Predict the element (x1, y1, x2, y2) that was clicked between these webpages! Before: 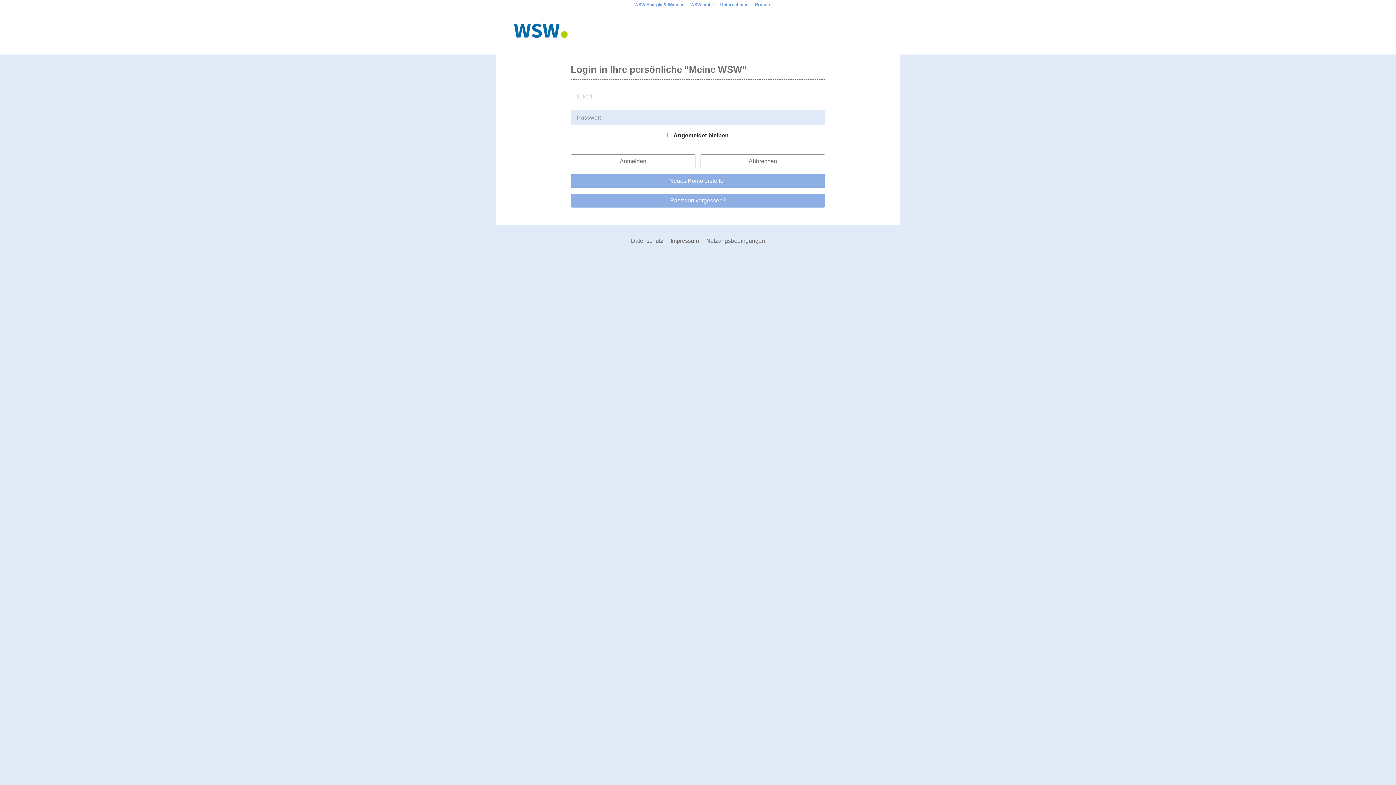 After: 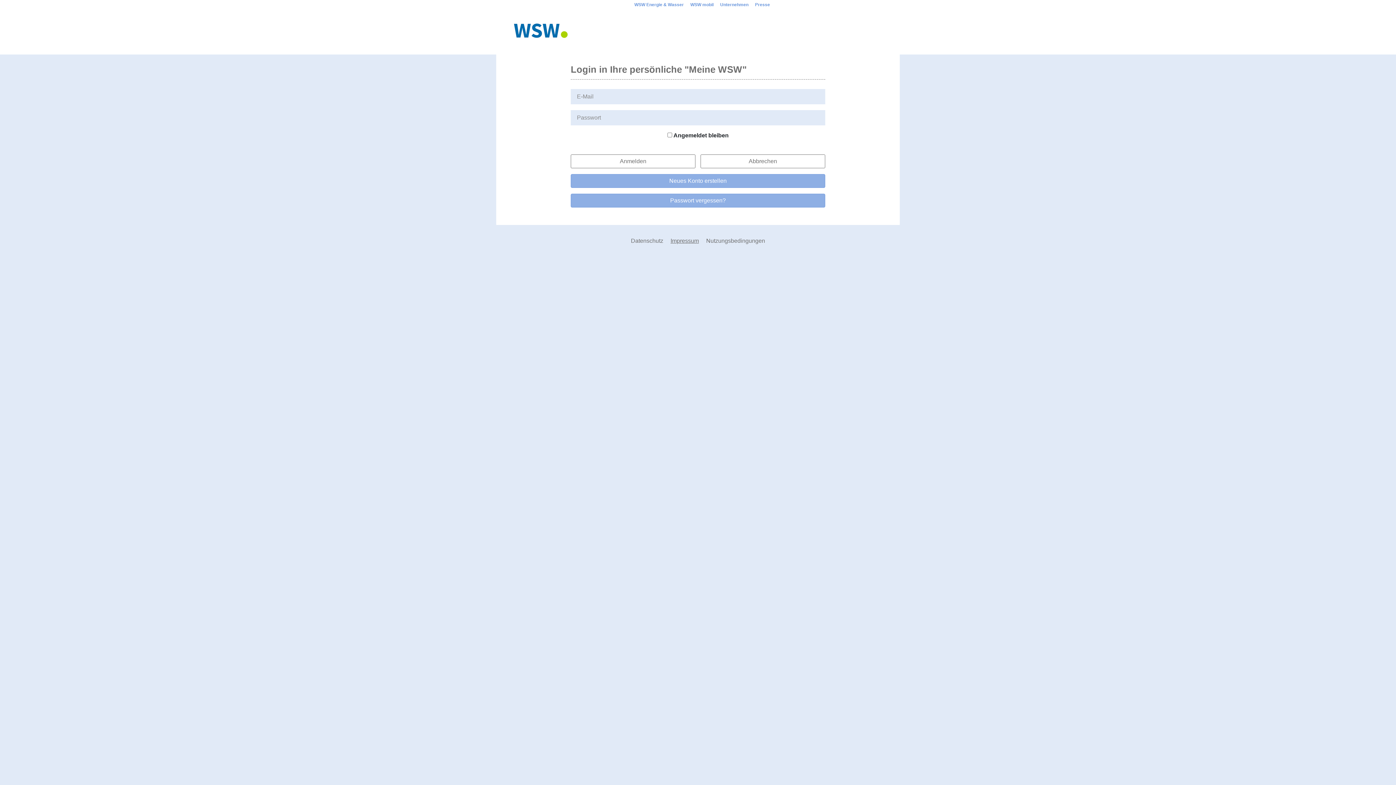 Action: bbox: (670, 237, 699, 243) label: Impressum